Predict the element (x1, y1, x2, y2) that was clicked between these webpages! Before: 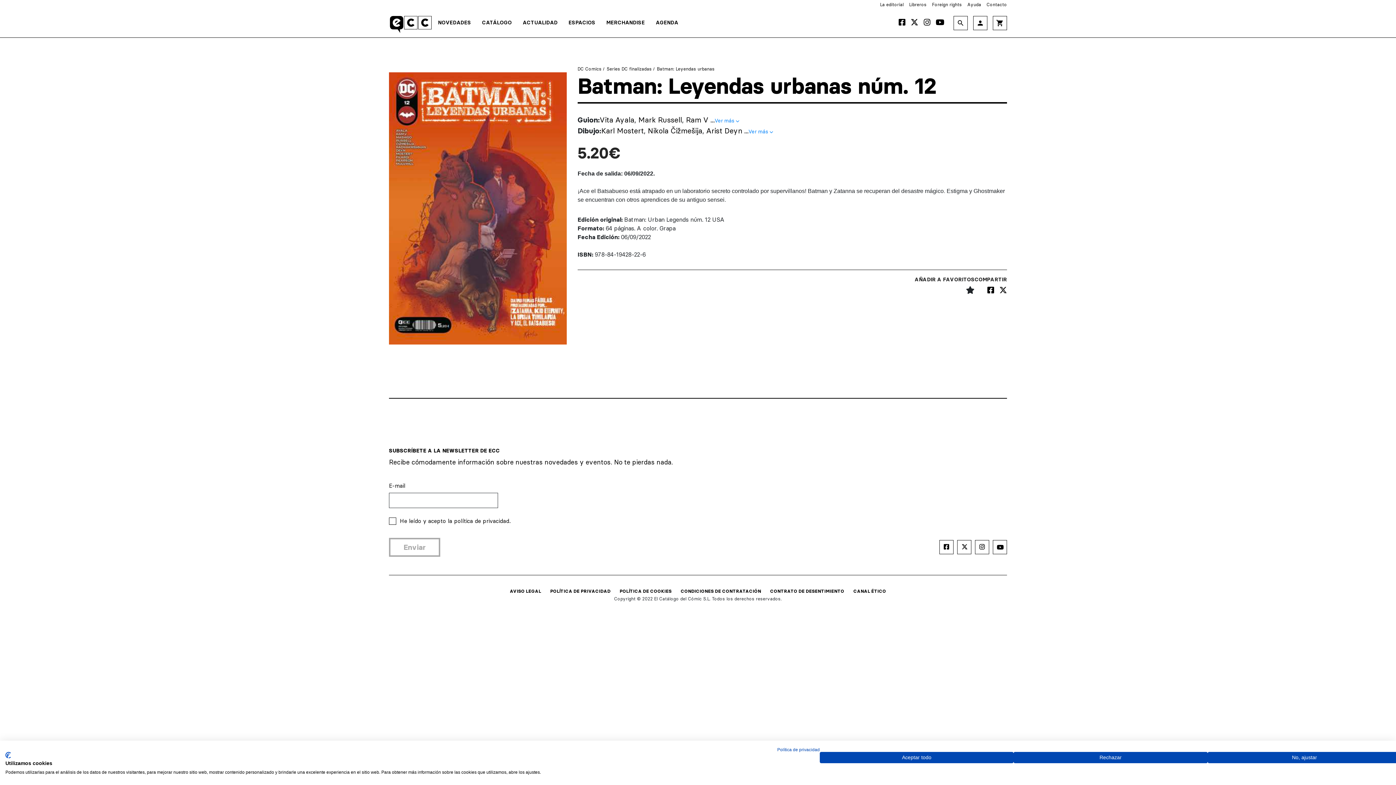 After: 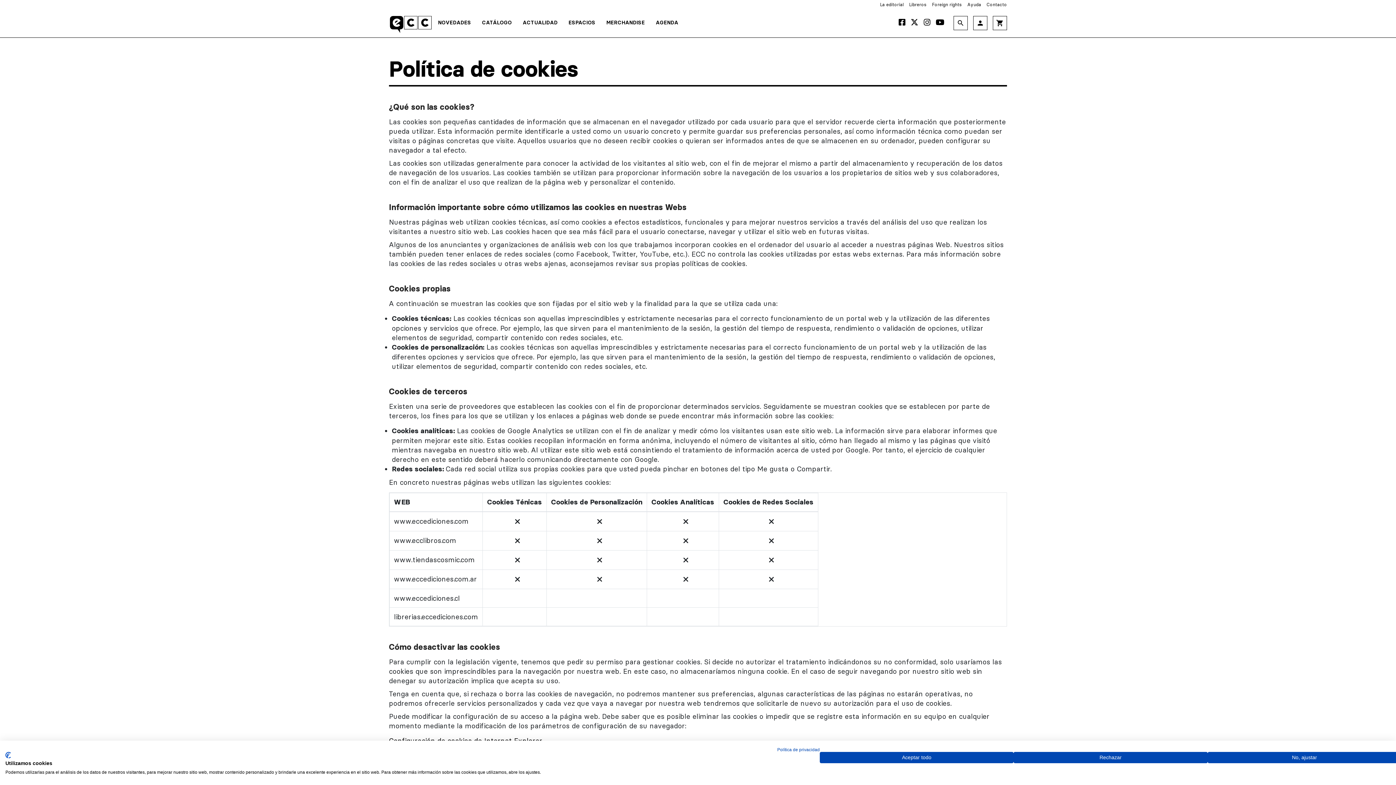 Action: label: POLÍTICA DE COOKIES bbox: (619, 588, 671, 594)